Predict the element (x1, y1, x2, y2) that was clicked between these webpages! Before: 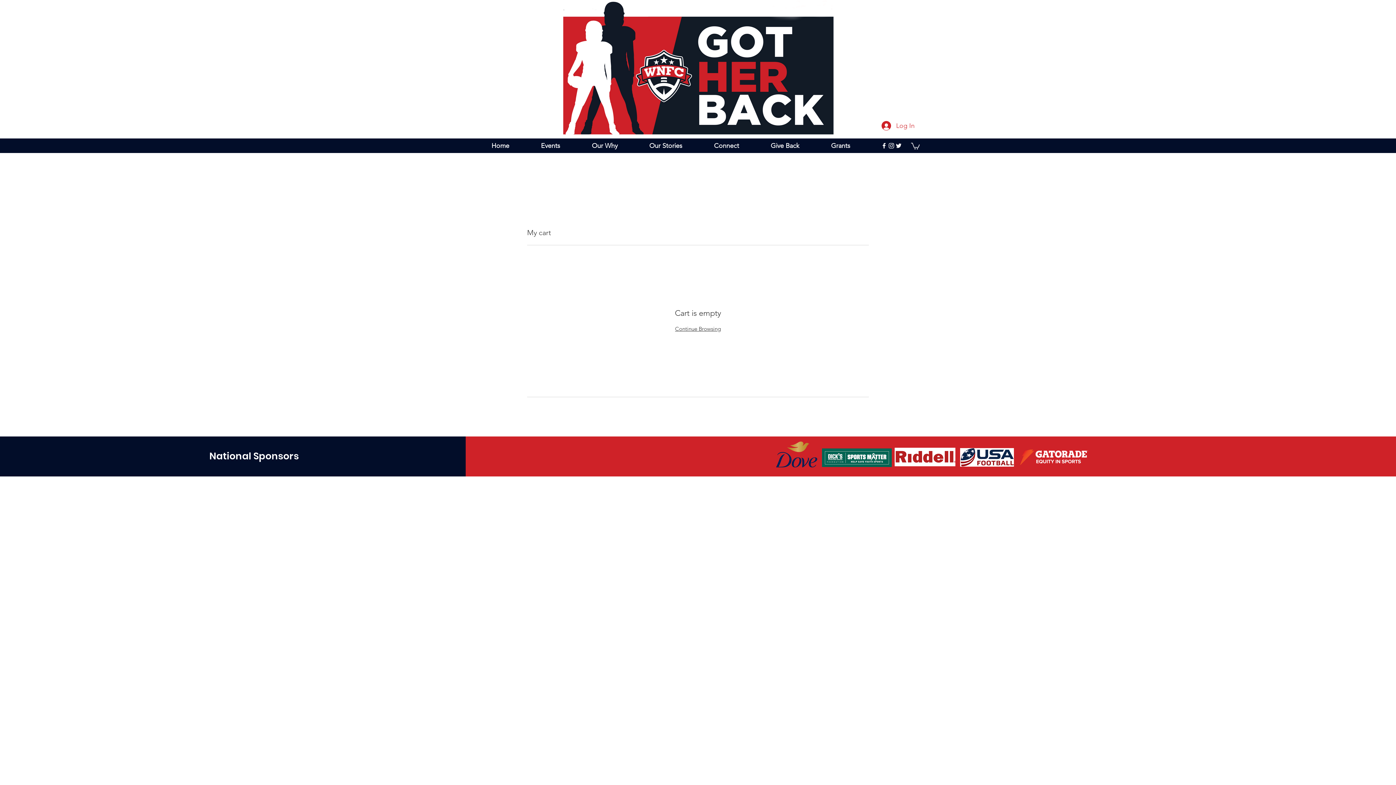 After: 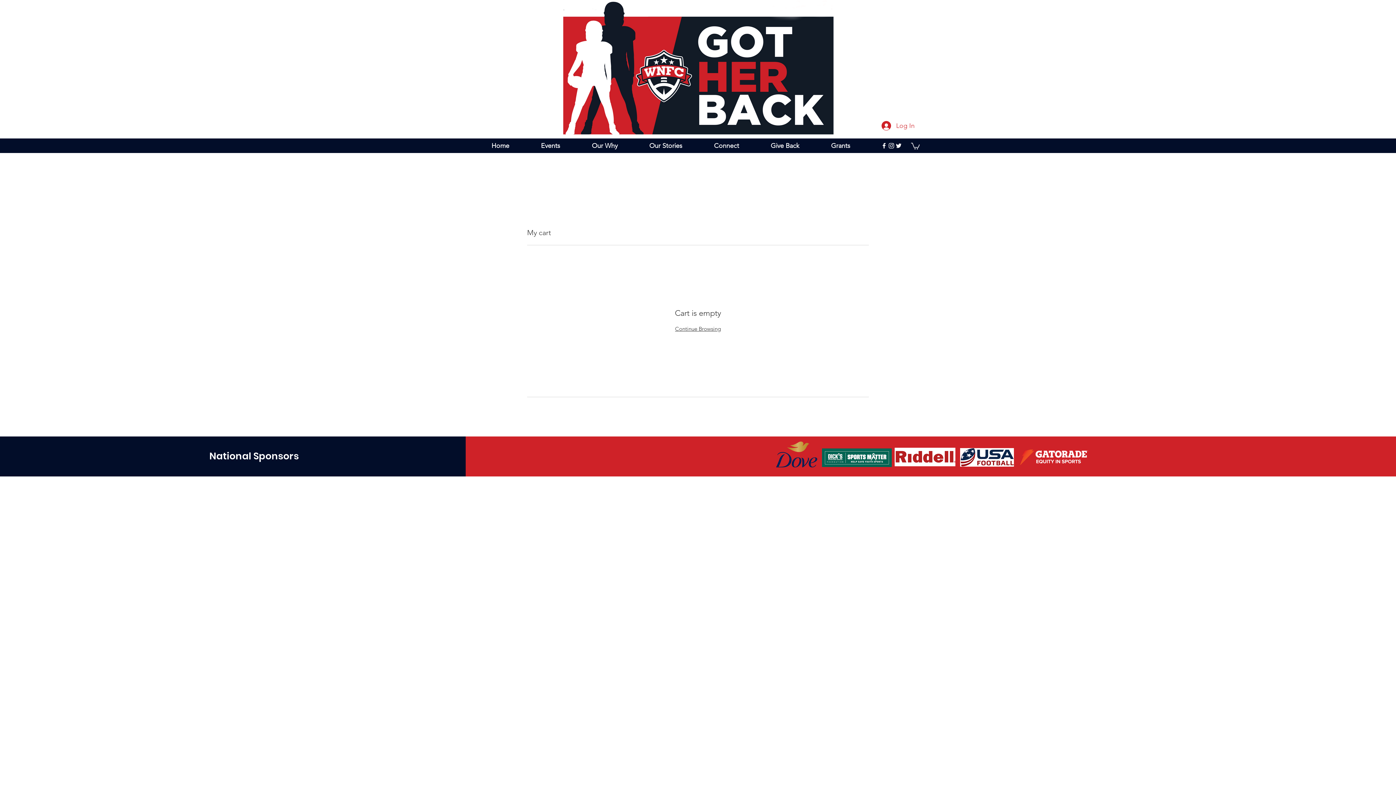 Action: label: facebook bbox: (880, 142, 888, 149)